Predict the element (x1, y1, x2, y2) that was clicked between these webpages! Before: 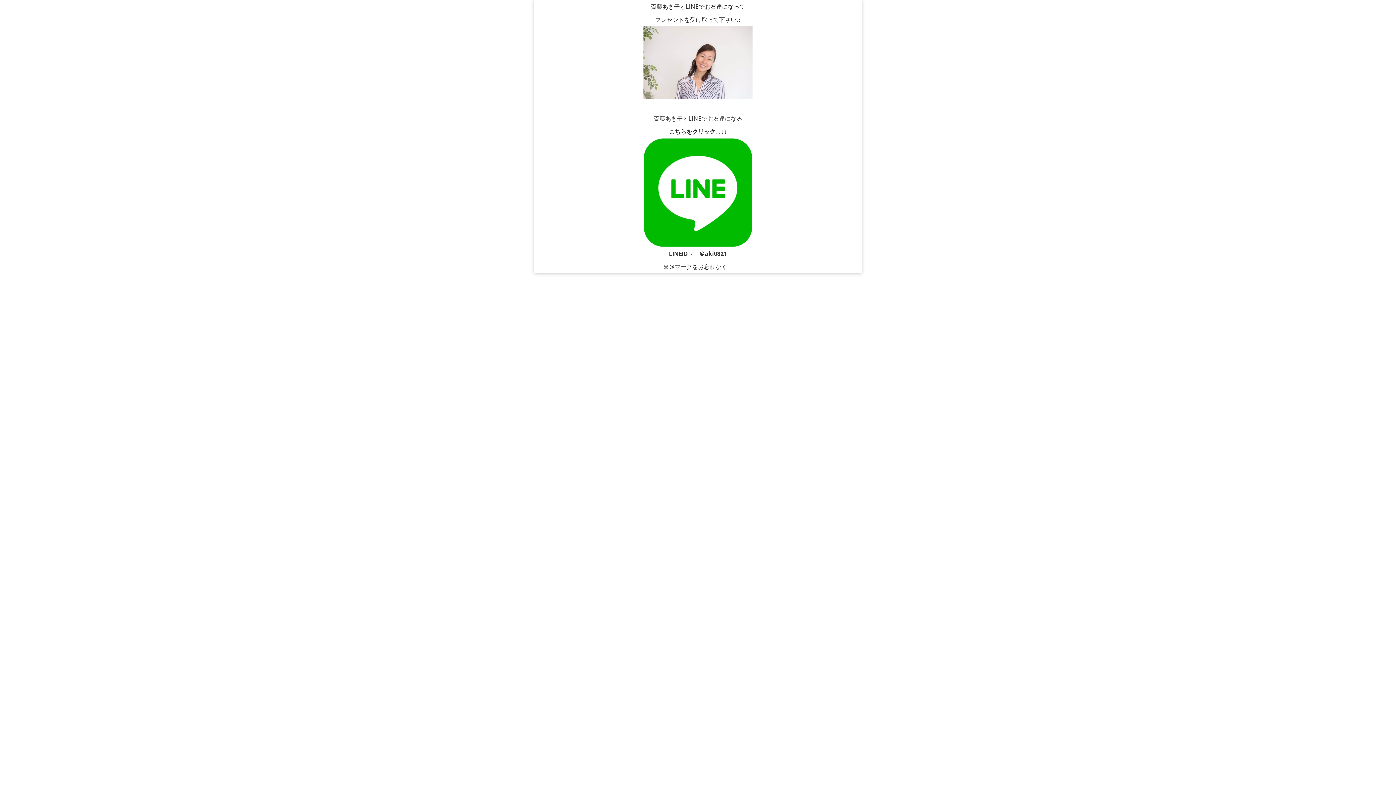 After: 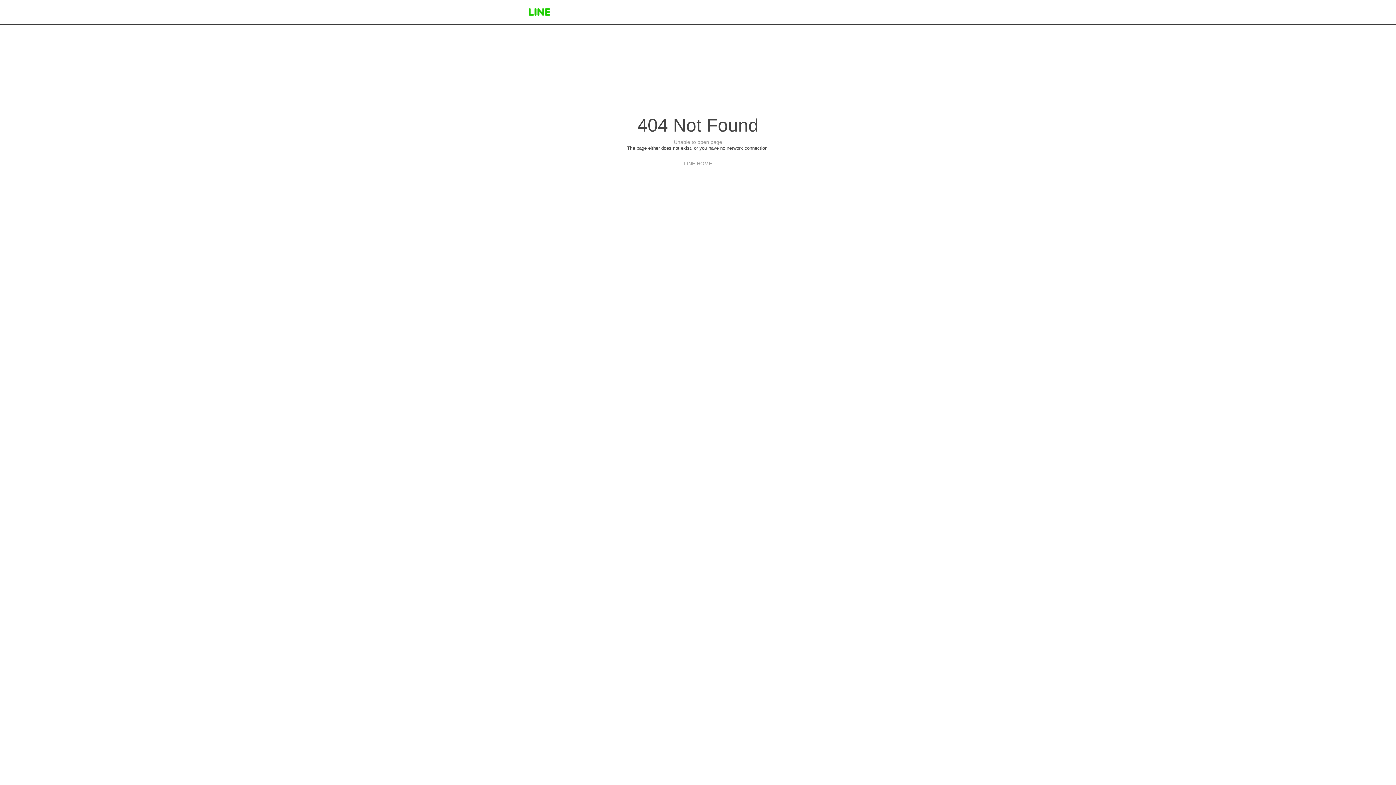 Action: bbox: (643, 140, 752, 148)